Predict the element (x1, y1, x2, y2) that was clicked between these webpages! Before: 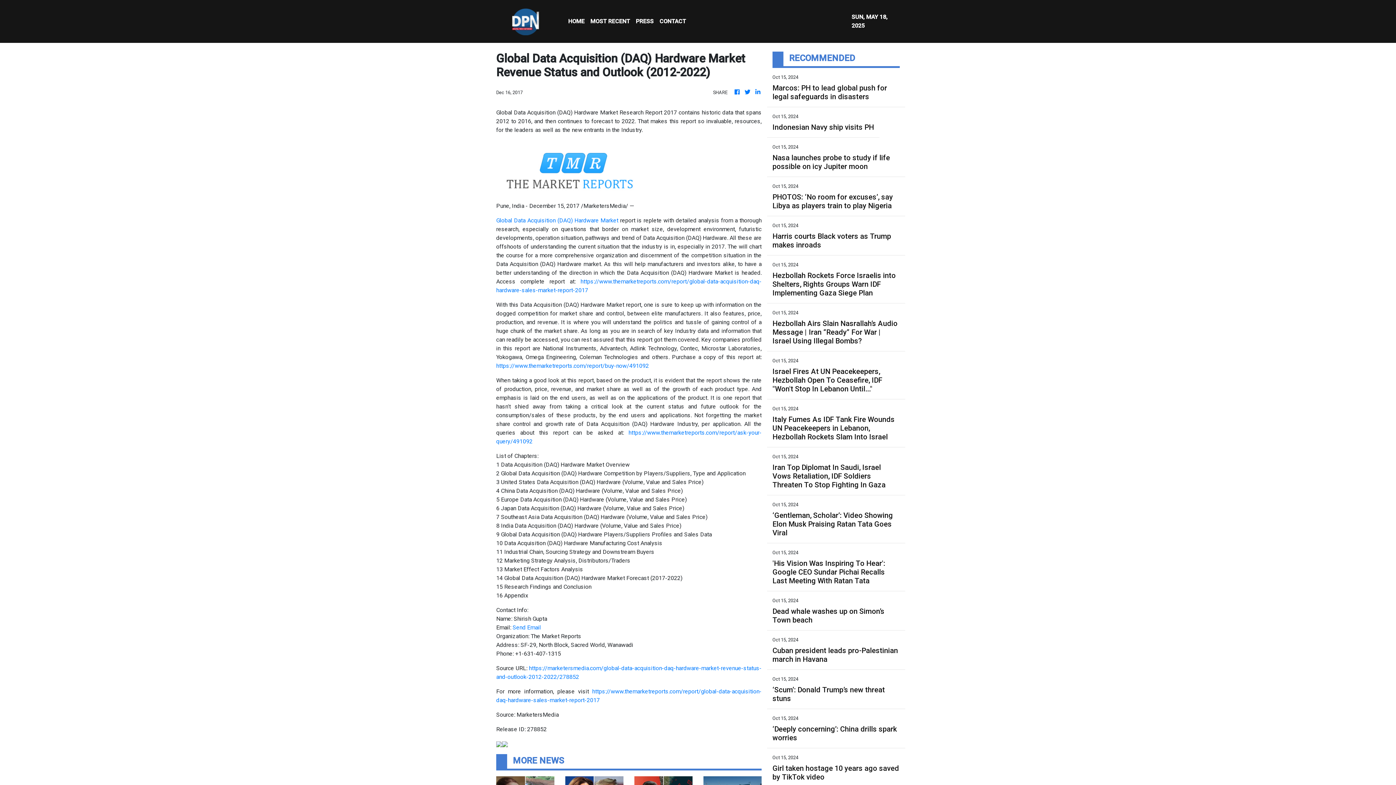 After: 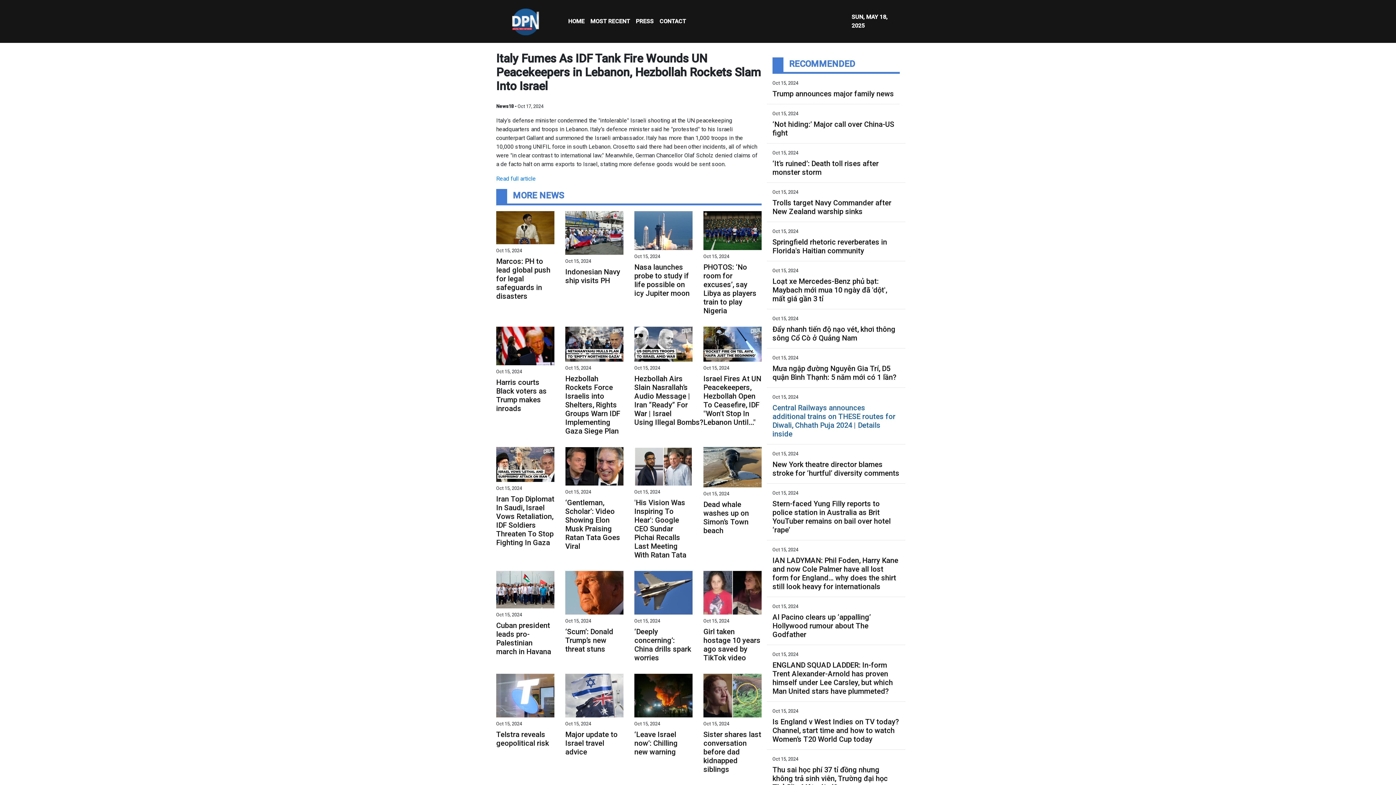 Action: label: Italy Fumes As IDF Tank Fire Wounds UN Peacekeepers in Lebanon, Hezbollah Rockets Slam Into Israel bbox: (772, 415, 900, 441)